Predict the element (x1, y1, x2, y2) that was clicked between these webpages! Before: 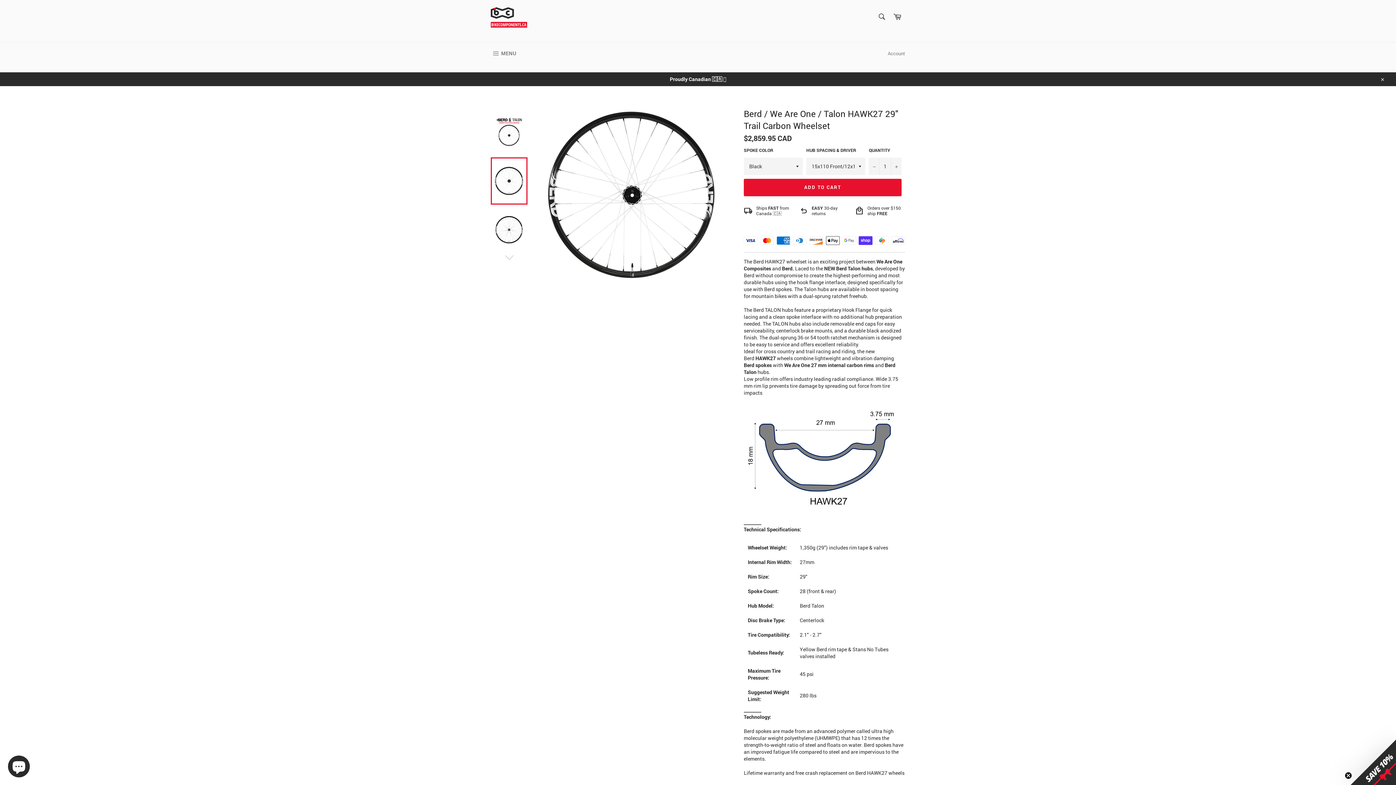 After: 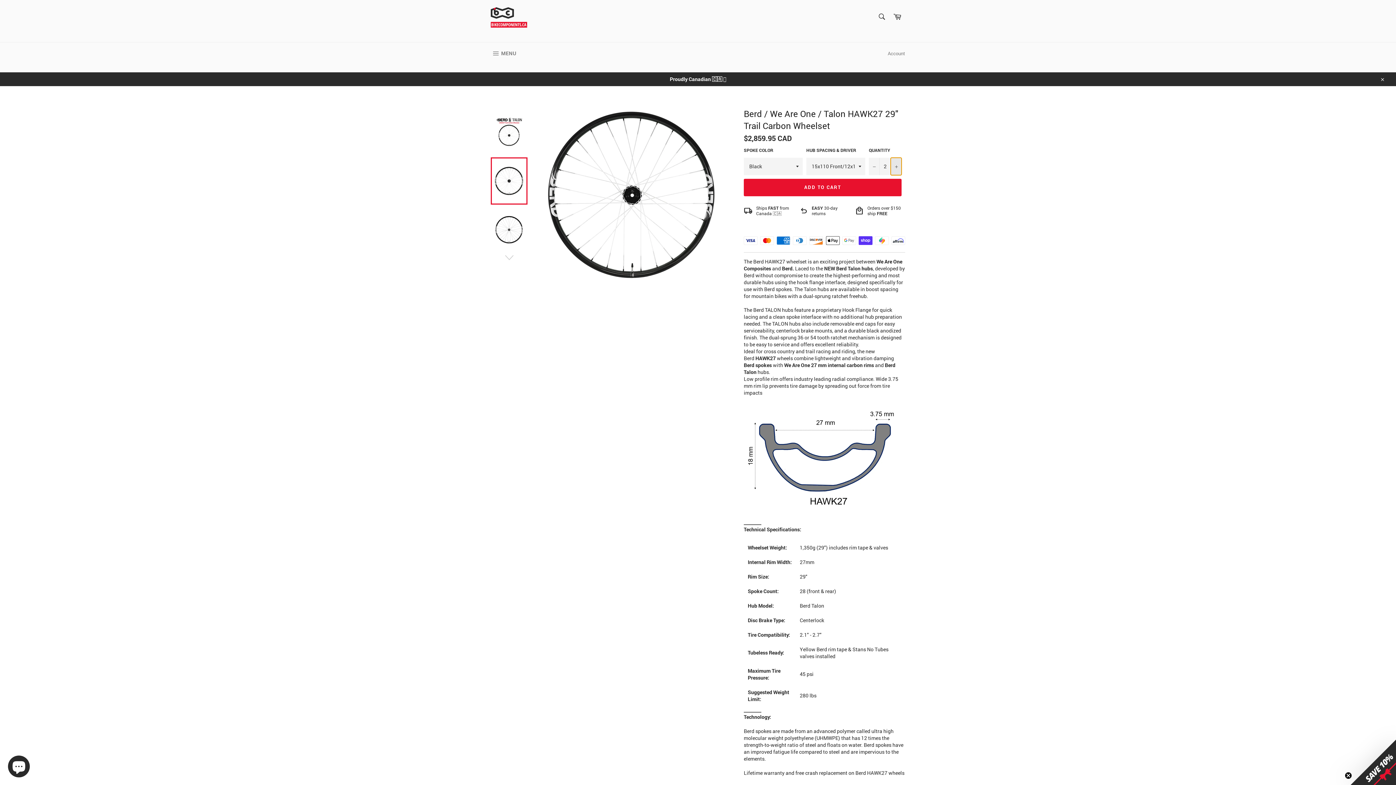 Action: label: Increase item quantity by one bbox: (890, 157, 901, 175)